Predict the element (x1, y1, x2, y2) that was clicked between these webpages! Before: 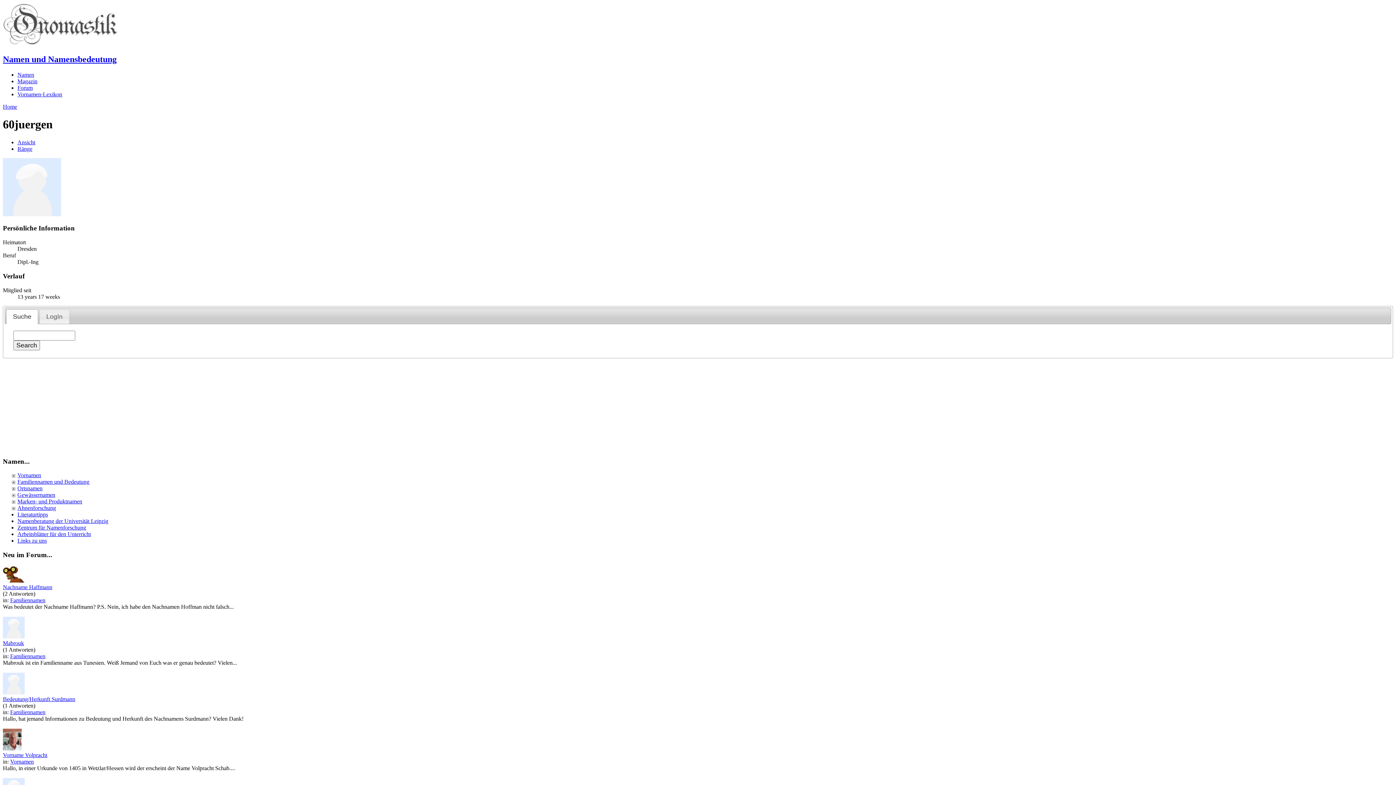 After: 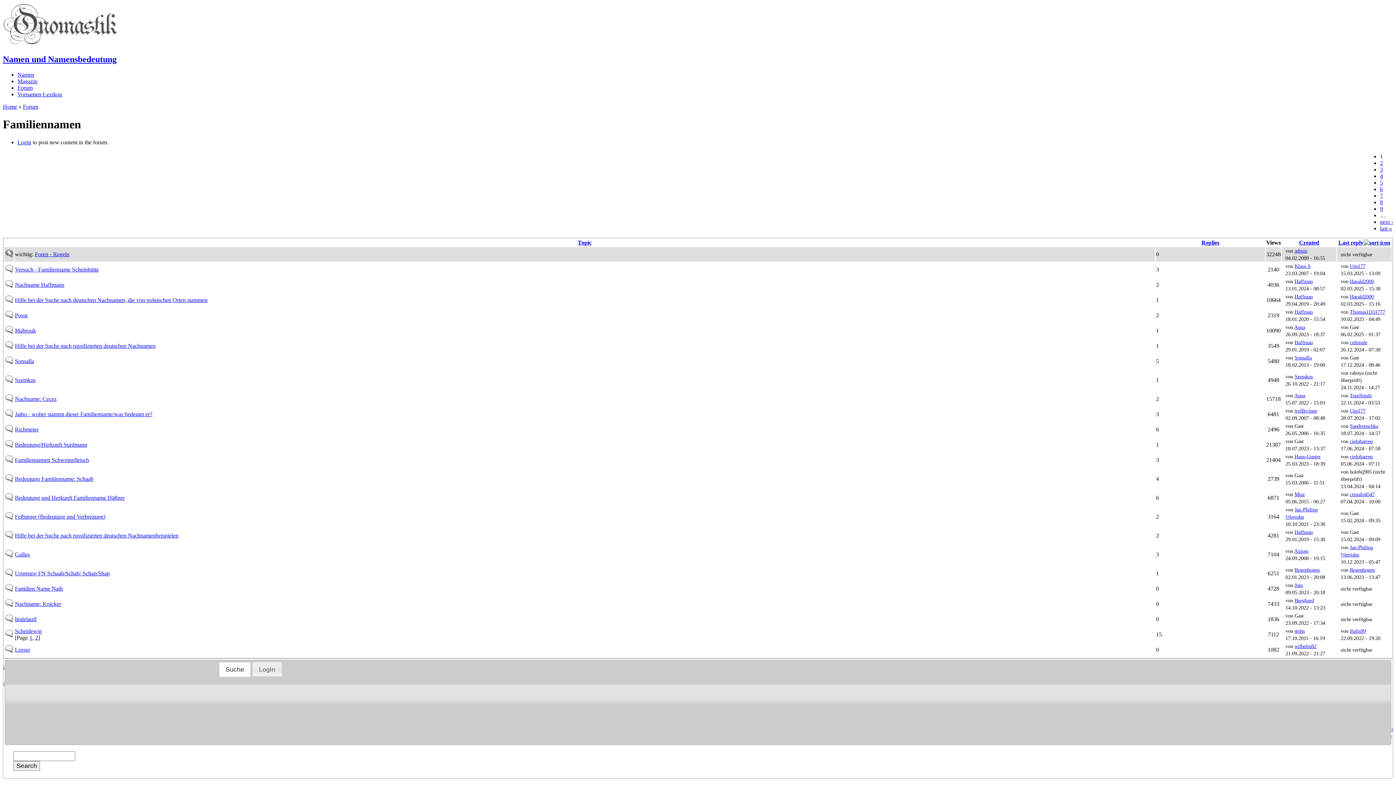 Action: bbox: (10, 597, 45, 603) label: Familiennamen